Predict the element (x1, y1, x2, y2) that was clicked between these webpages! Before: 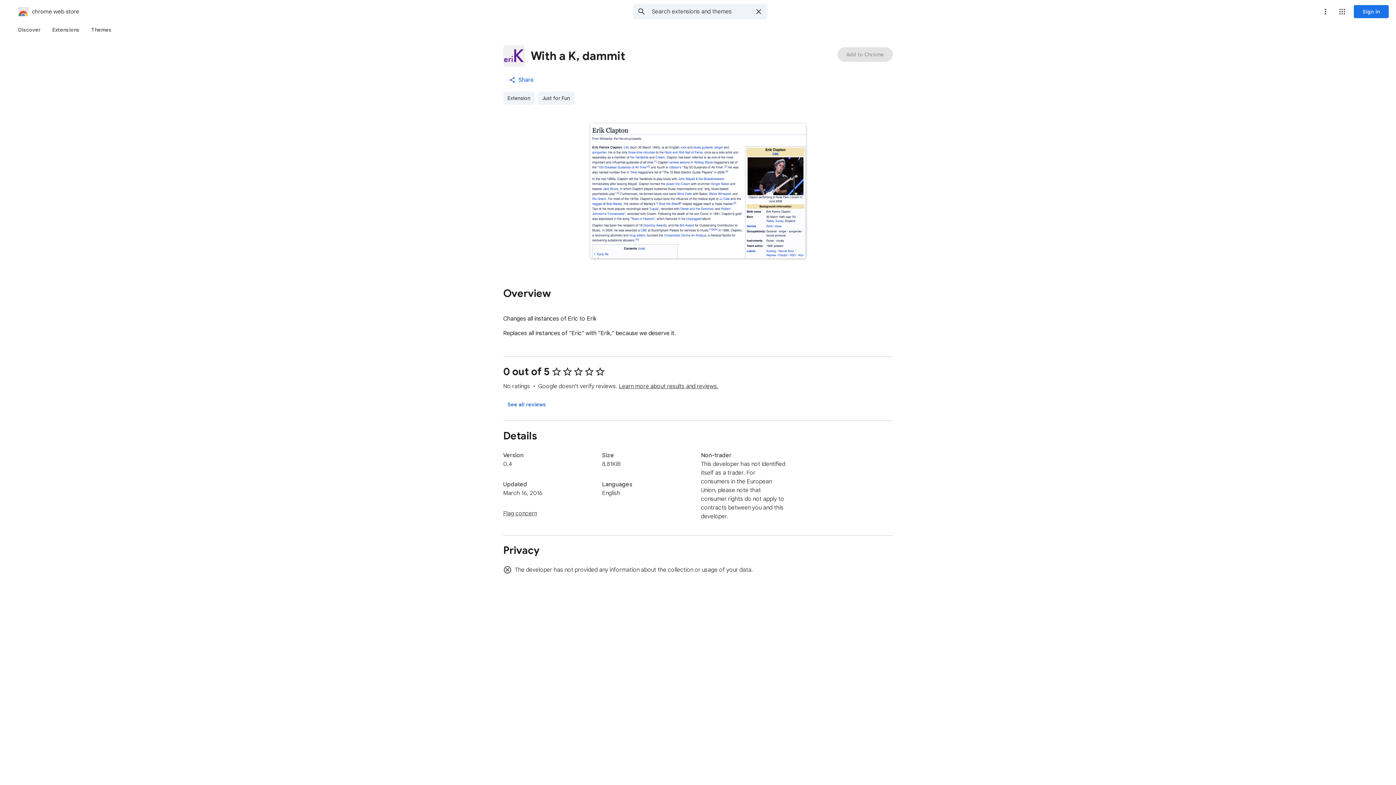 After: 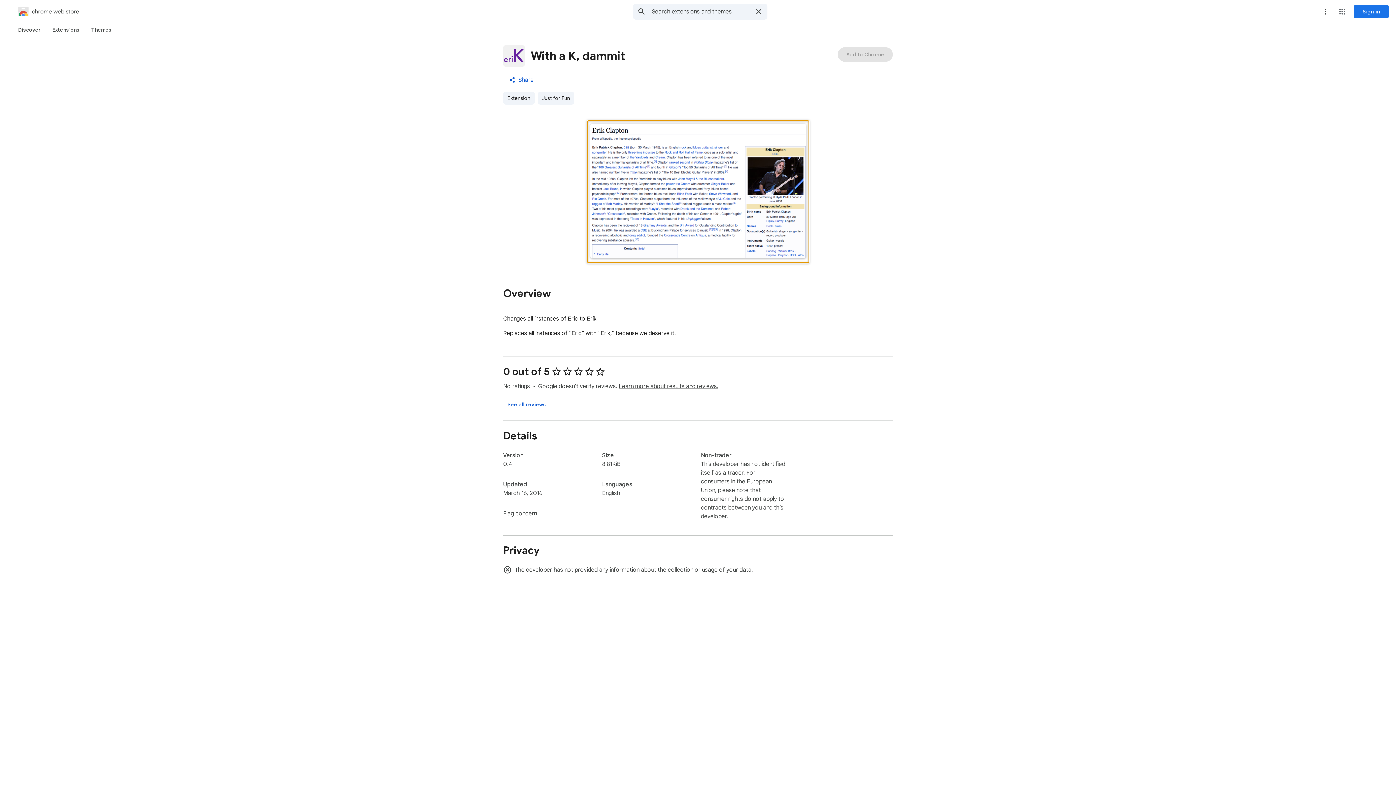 Action: bbox: (587, 120, 808, 262) label: Item media 1 (screenshot) for With a K, dammit